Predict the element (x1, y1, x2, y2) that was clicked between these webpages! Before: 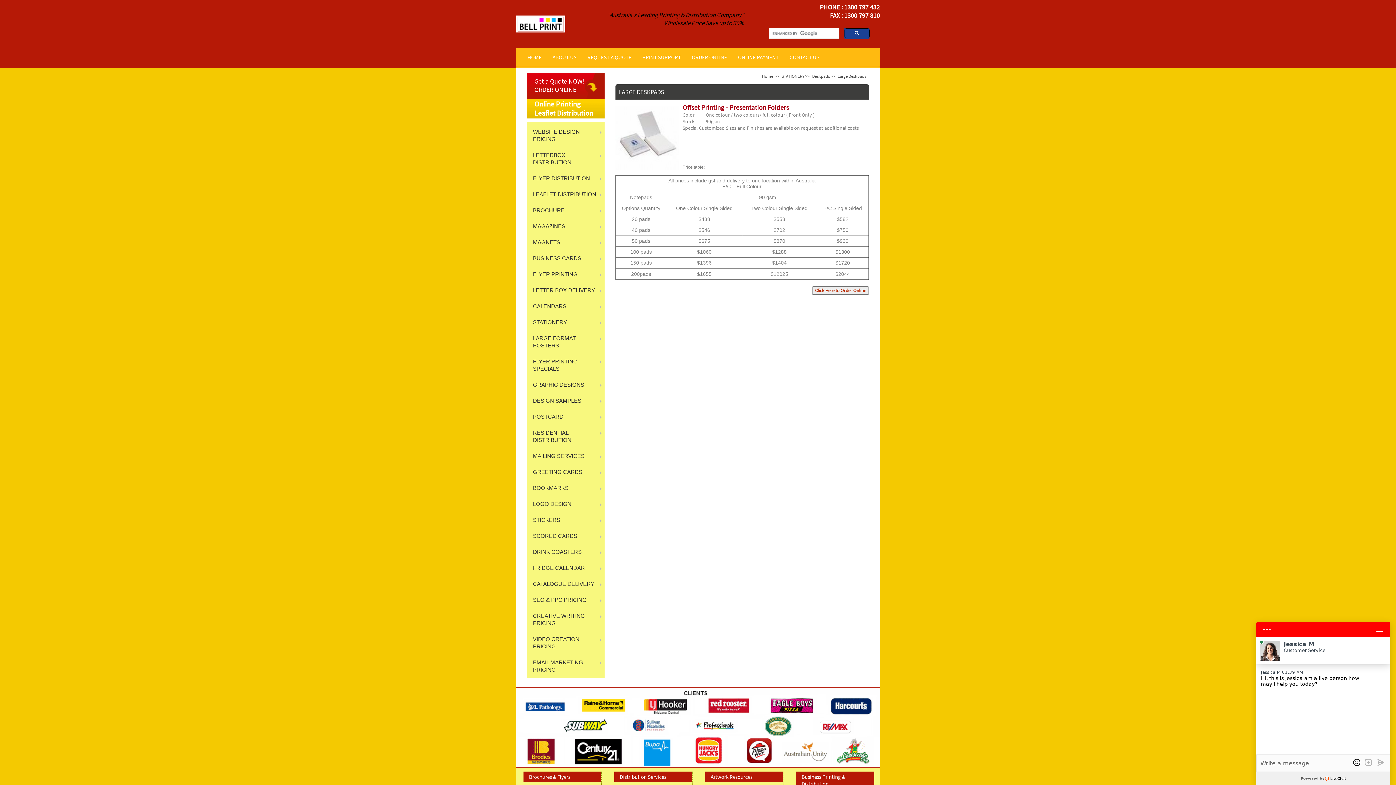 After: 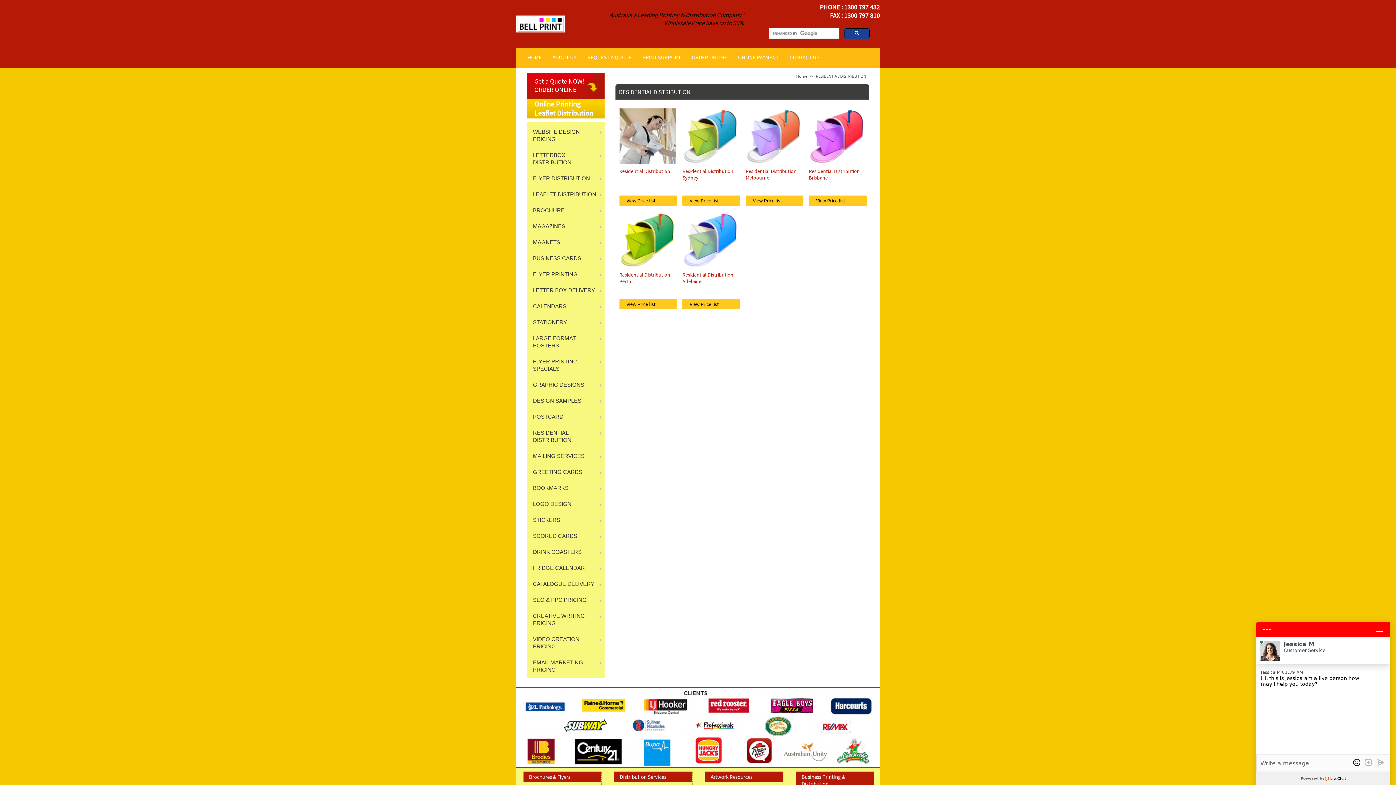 Action: bbox: (529, 425, 604, 448) label: RESIDENTIAL DISTRIBUTION